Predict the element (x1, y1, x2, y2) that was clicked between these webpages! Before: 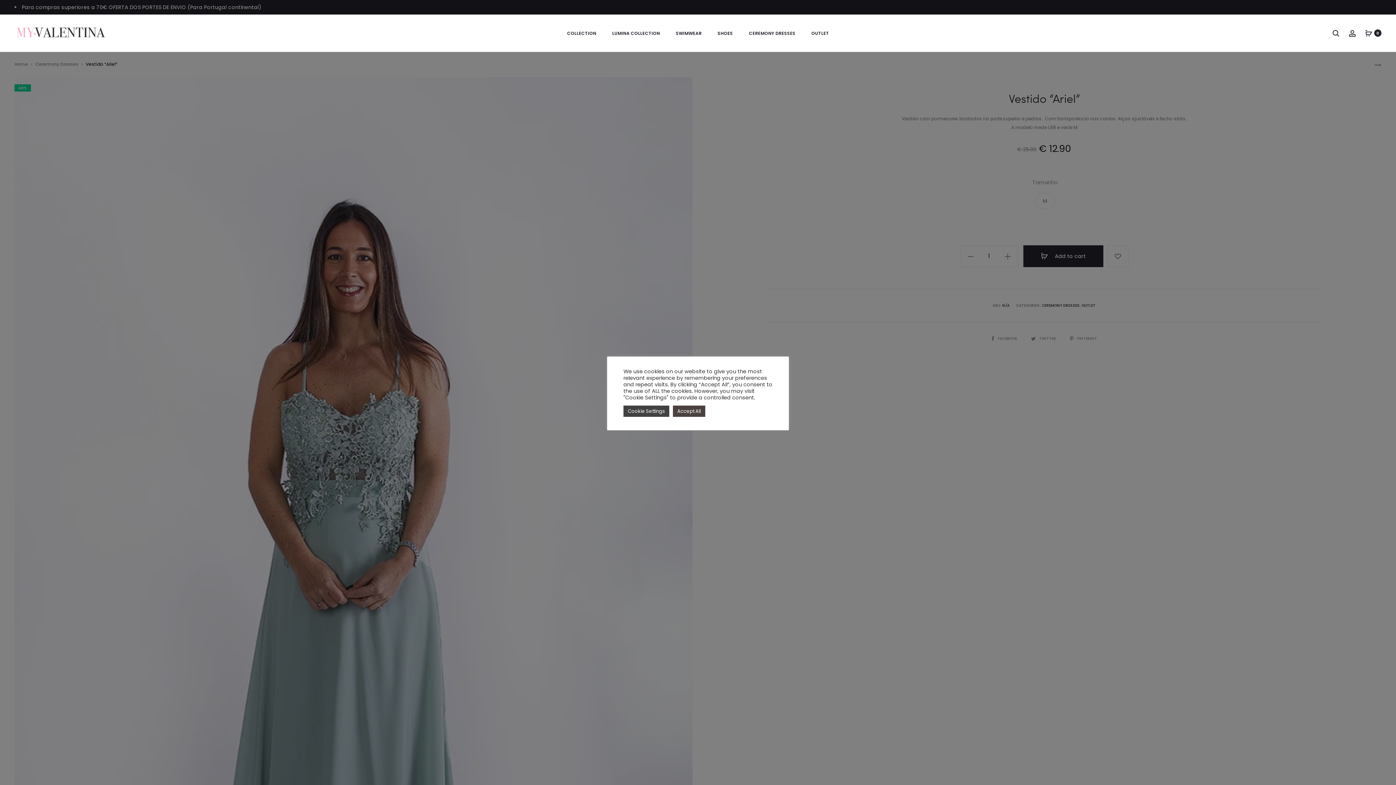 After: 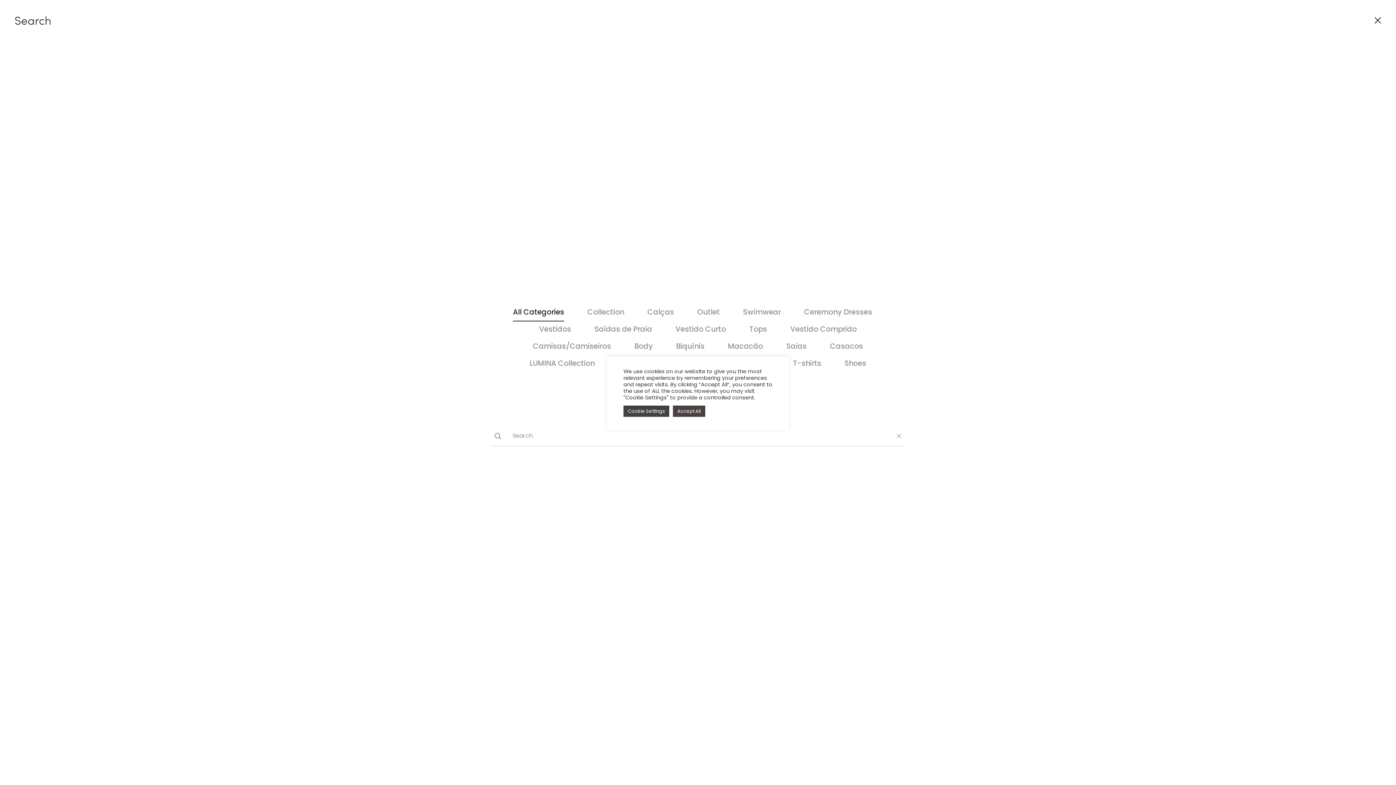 Action: bbox: (1332, 29, 1340, 36) label: Search